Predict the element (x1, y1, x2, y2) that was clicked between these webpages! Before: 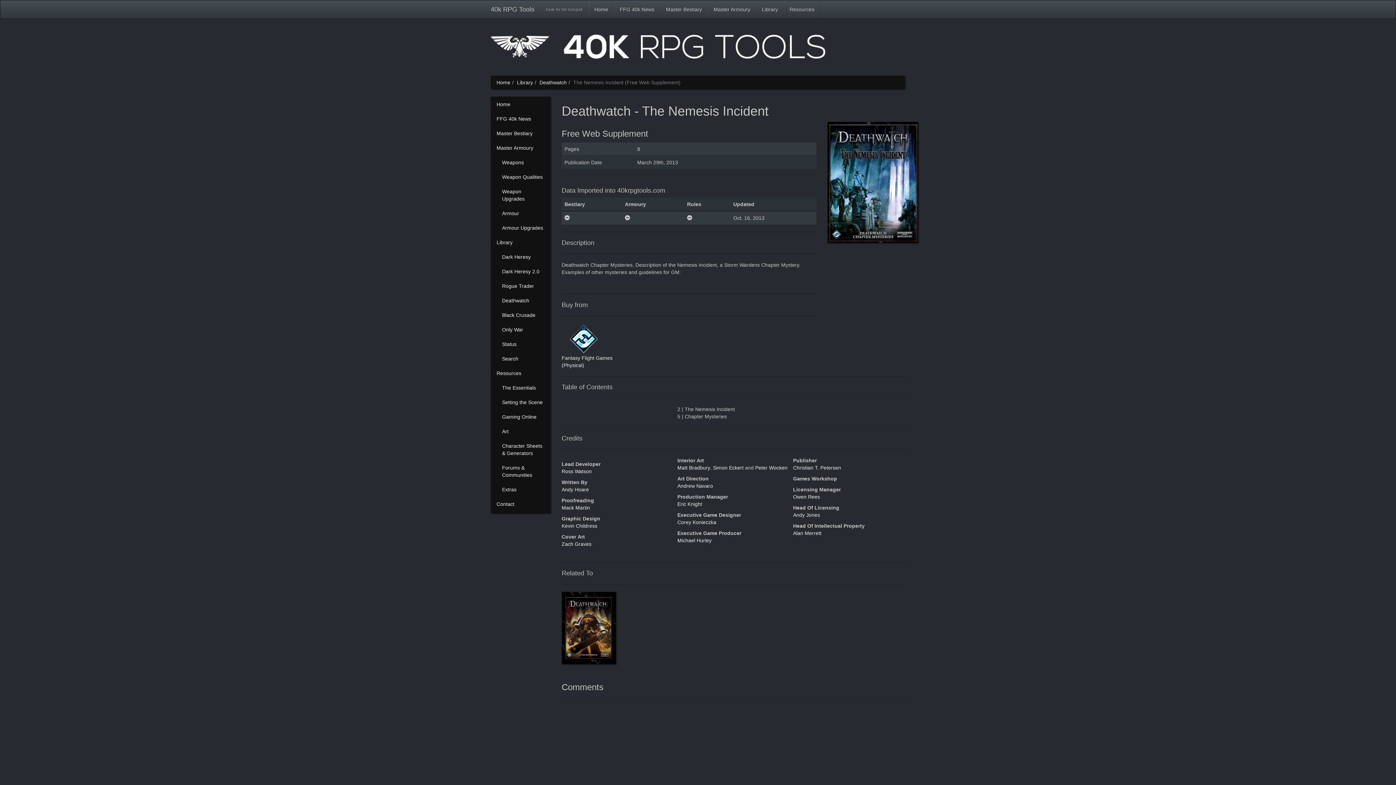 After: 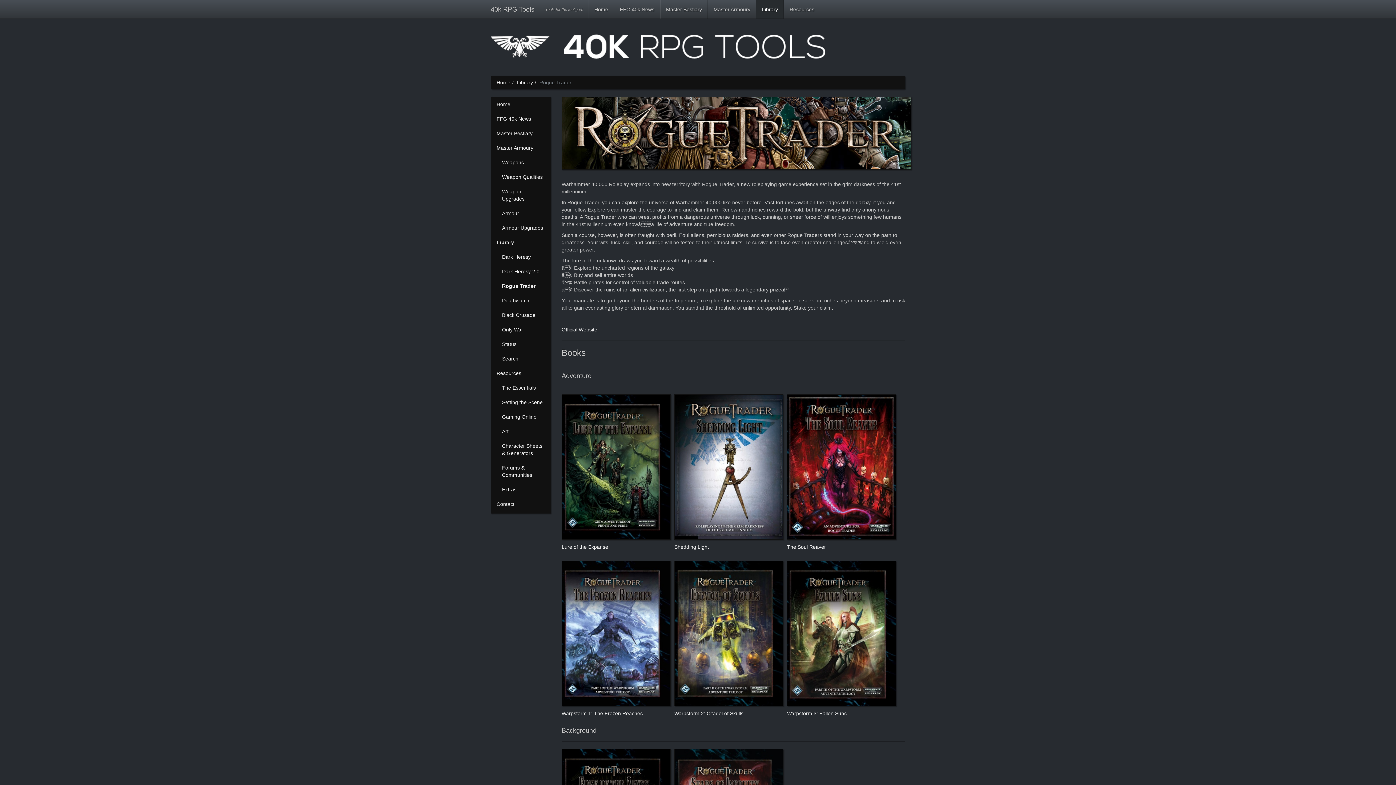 Action: bbox: (496, 278, 550, 293) label: Rogue Trader